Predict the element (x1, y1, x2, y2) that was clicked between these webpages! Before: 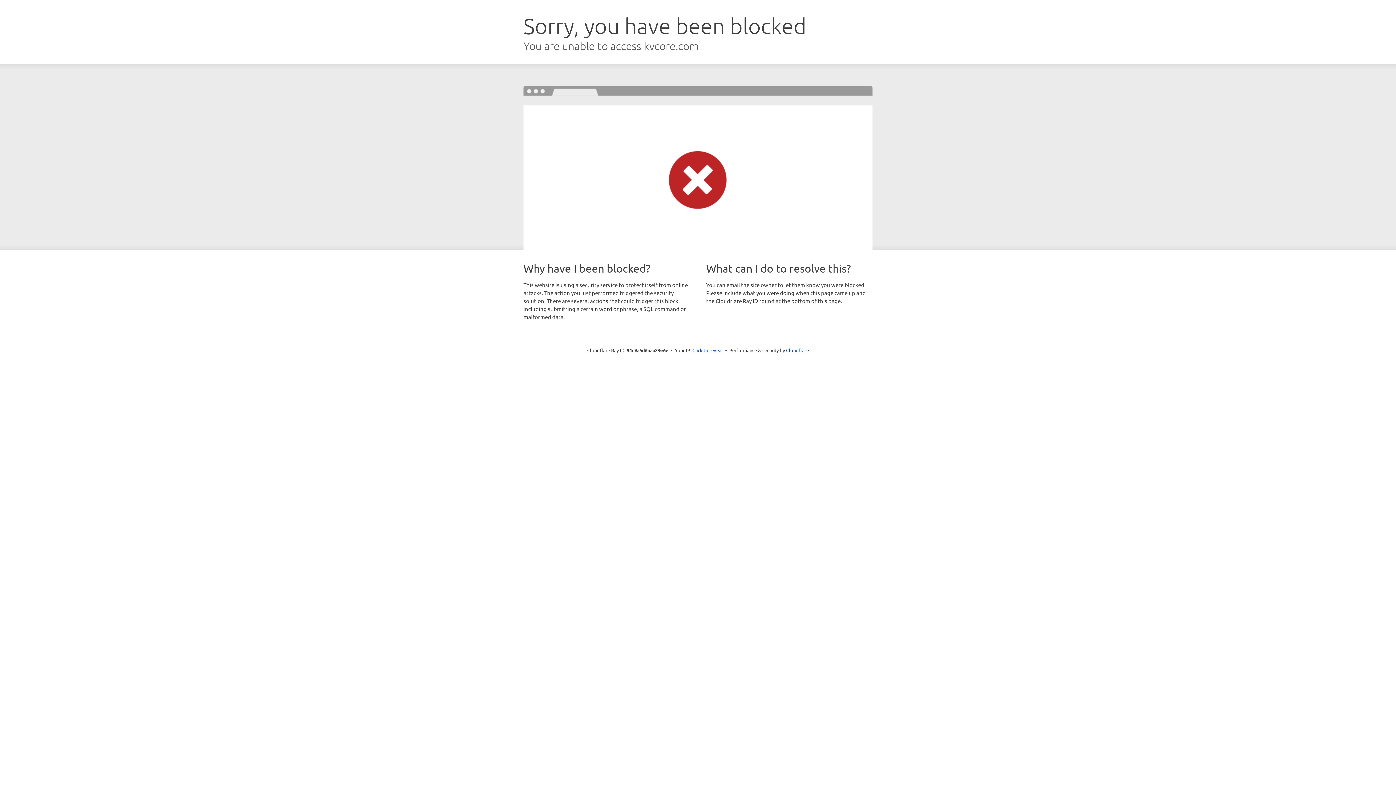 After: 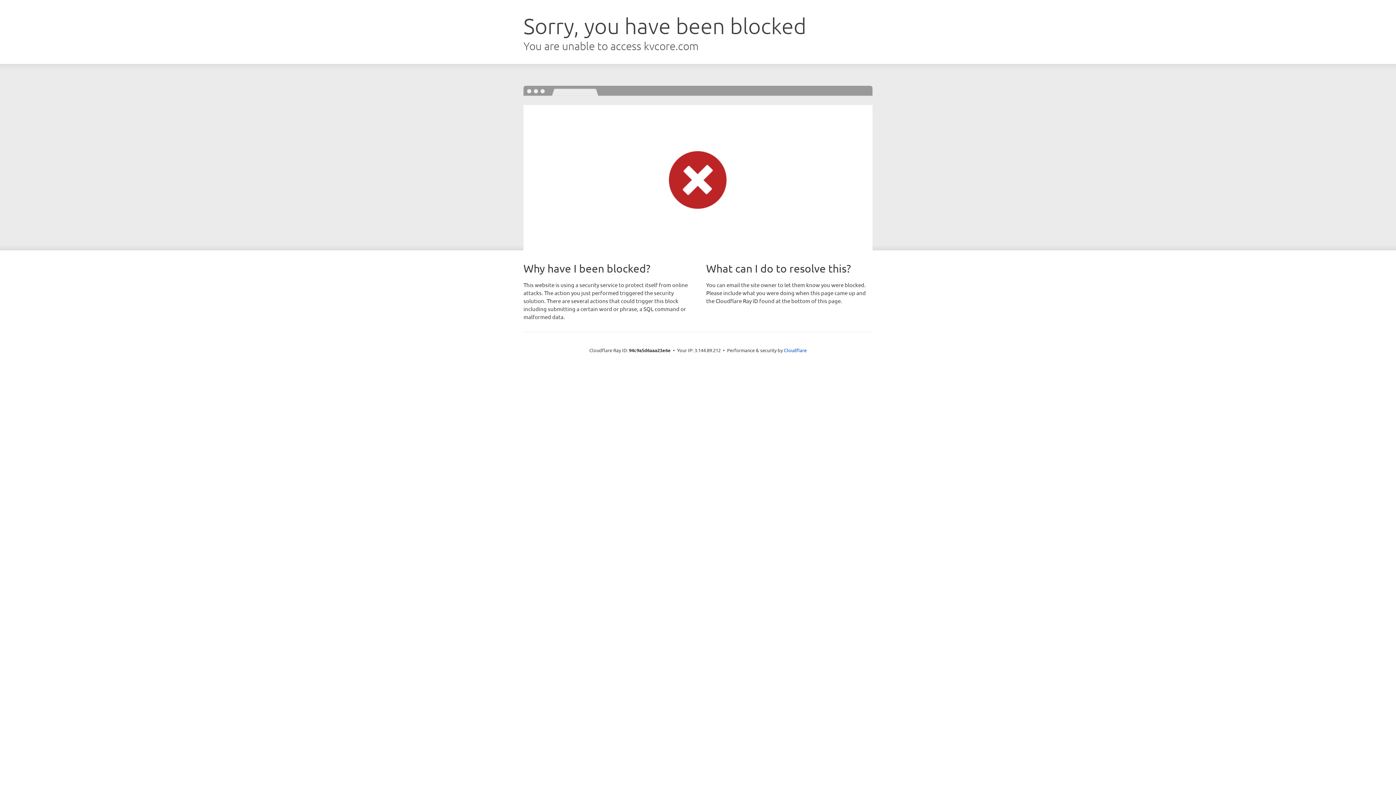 Action: bbox: (692, 346, 723, 353) label: Click to reveal